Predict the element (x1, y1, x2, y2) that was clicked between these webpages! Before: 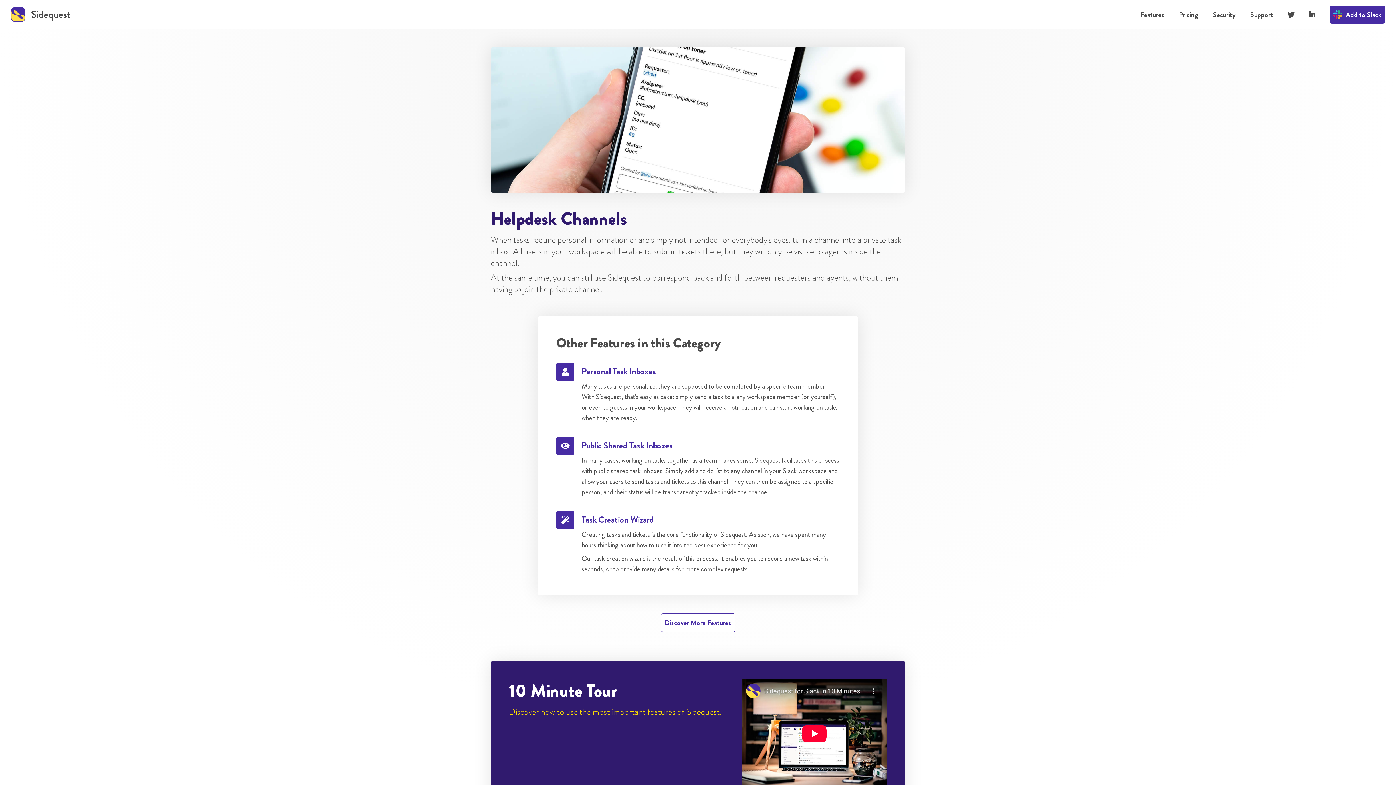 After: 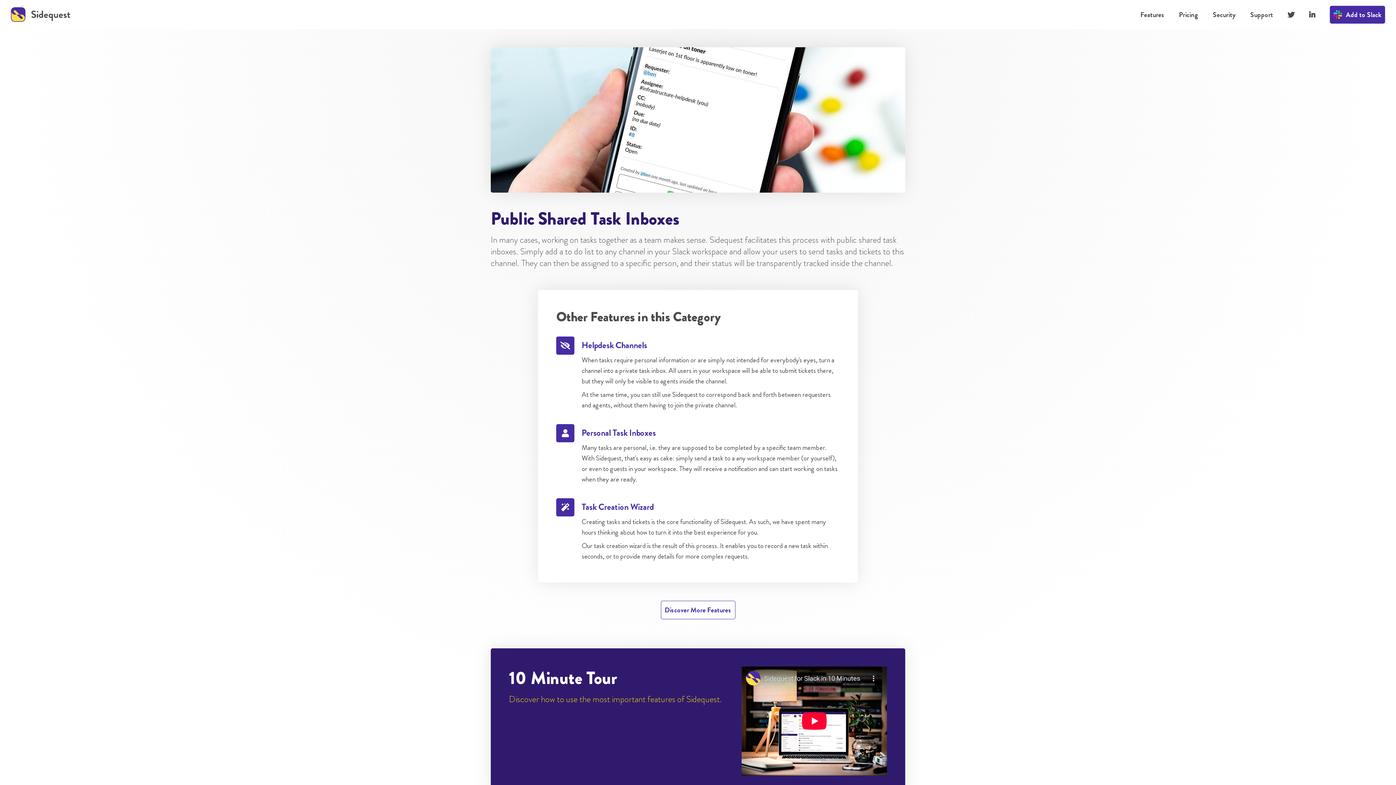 Action: bbox: (556, 437, 581, 455) label: 